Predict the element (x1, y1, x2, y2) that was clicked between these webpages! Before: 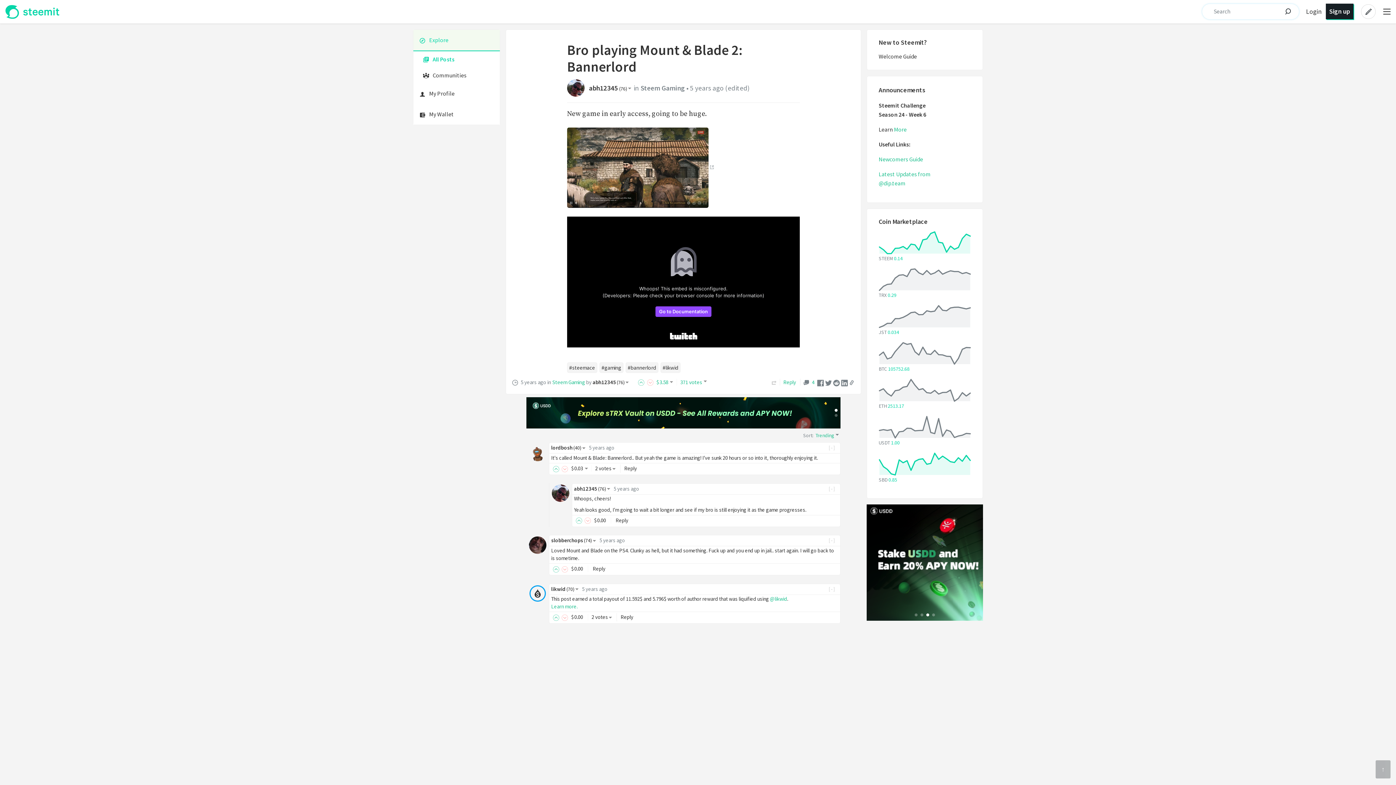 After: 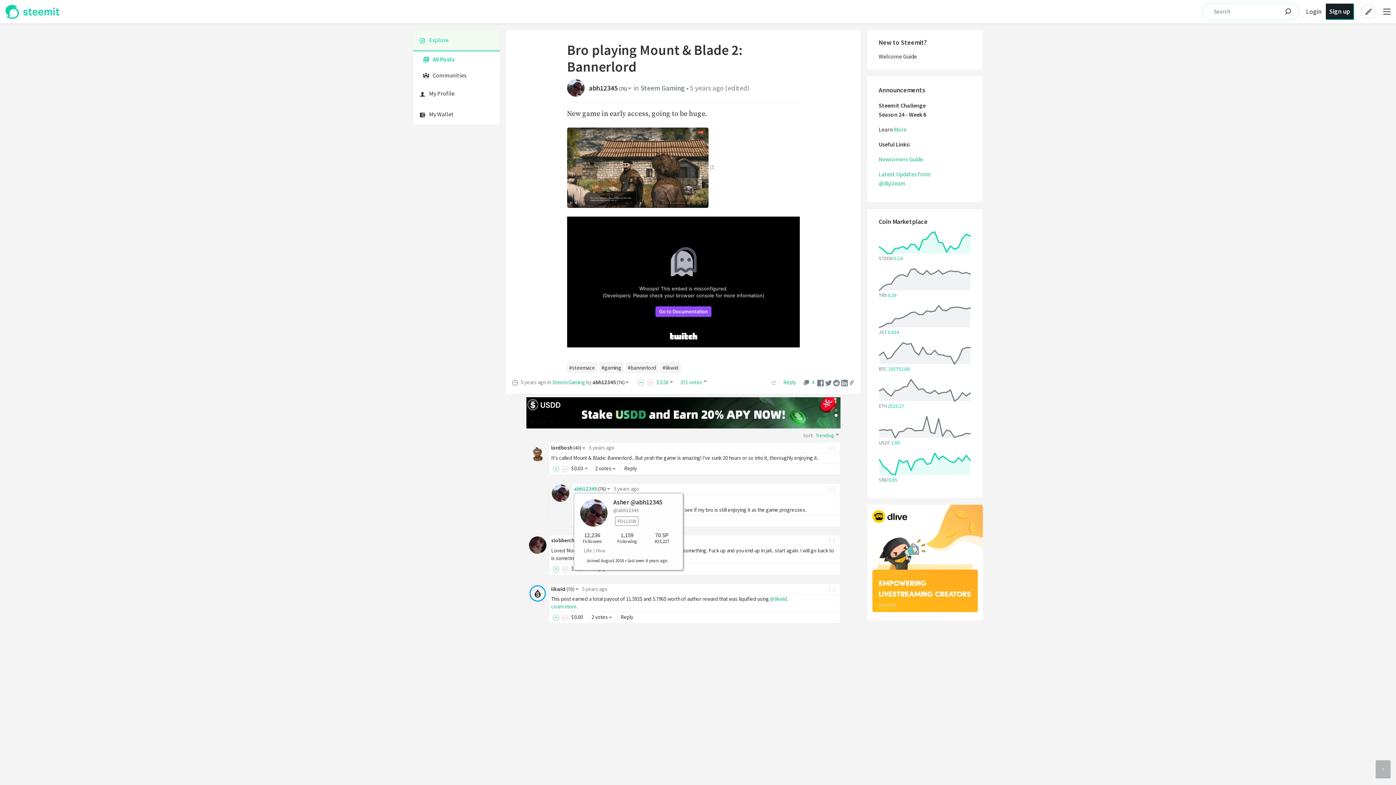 Action: bbox: (574, 485, 612, 492) label: abh12345 (76)